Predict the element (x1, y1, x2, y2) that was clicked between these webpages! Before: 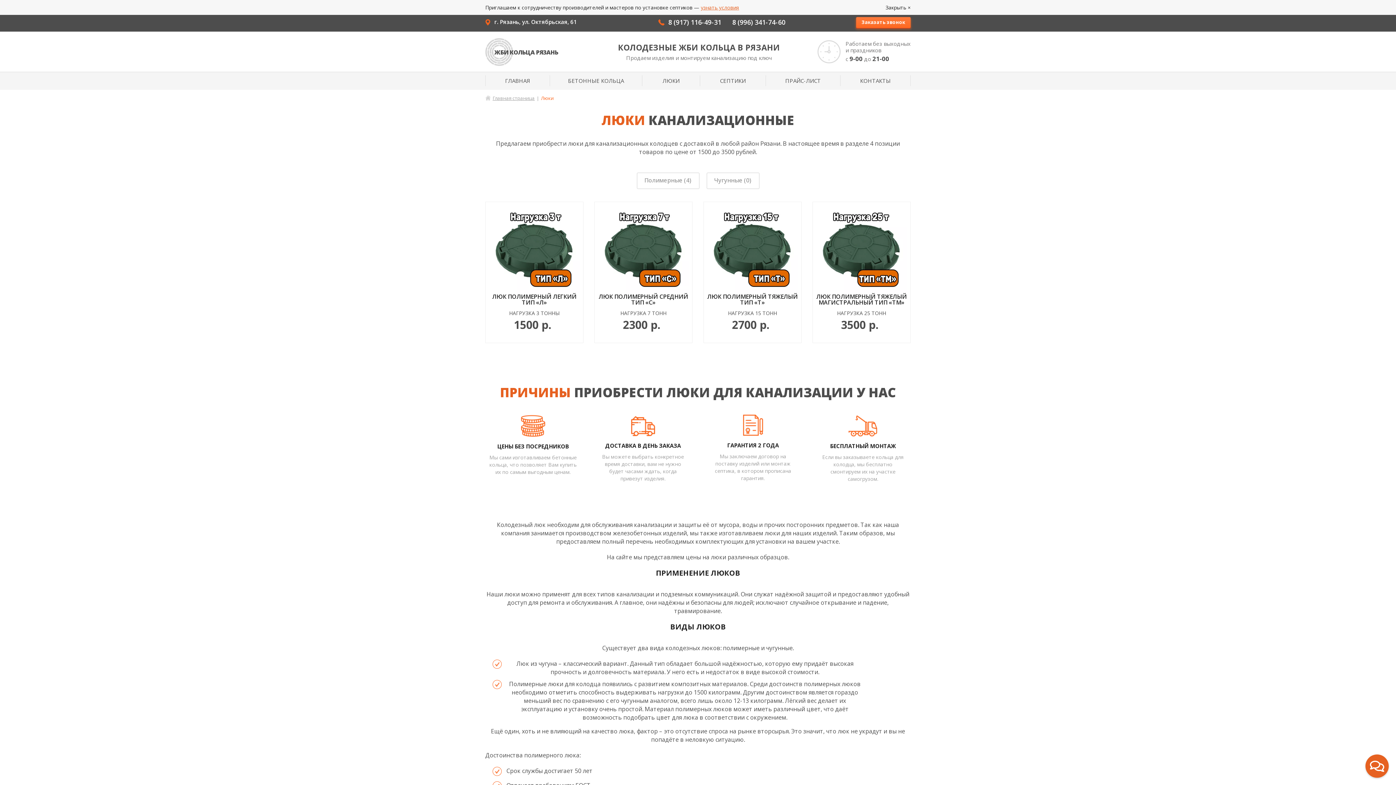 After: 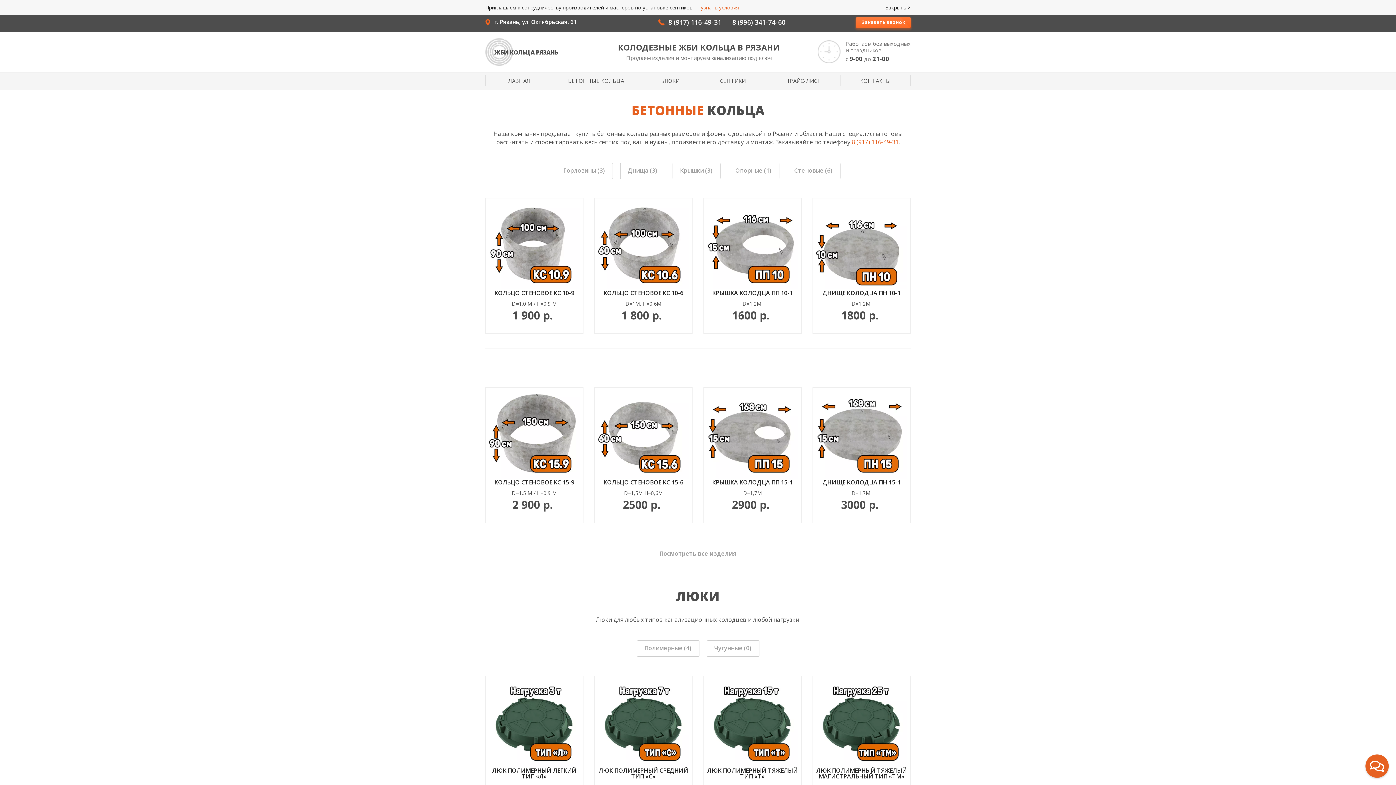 Action: bbox: (485, 94, 534, 101) label: Главная страница